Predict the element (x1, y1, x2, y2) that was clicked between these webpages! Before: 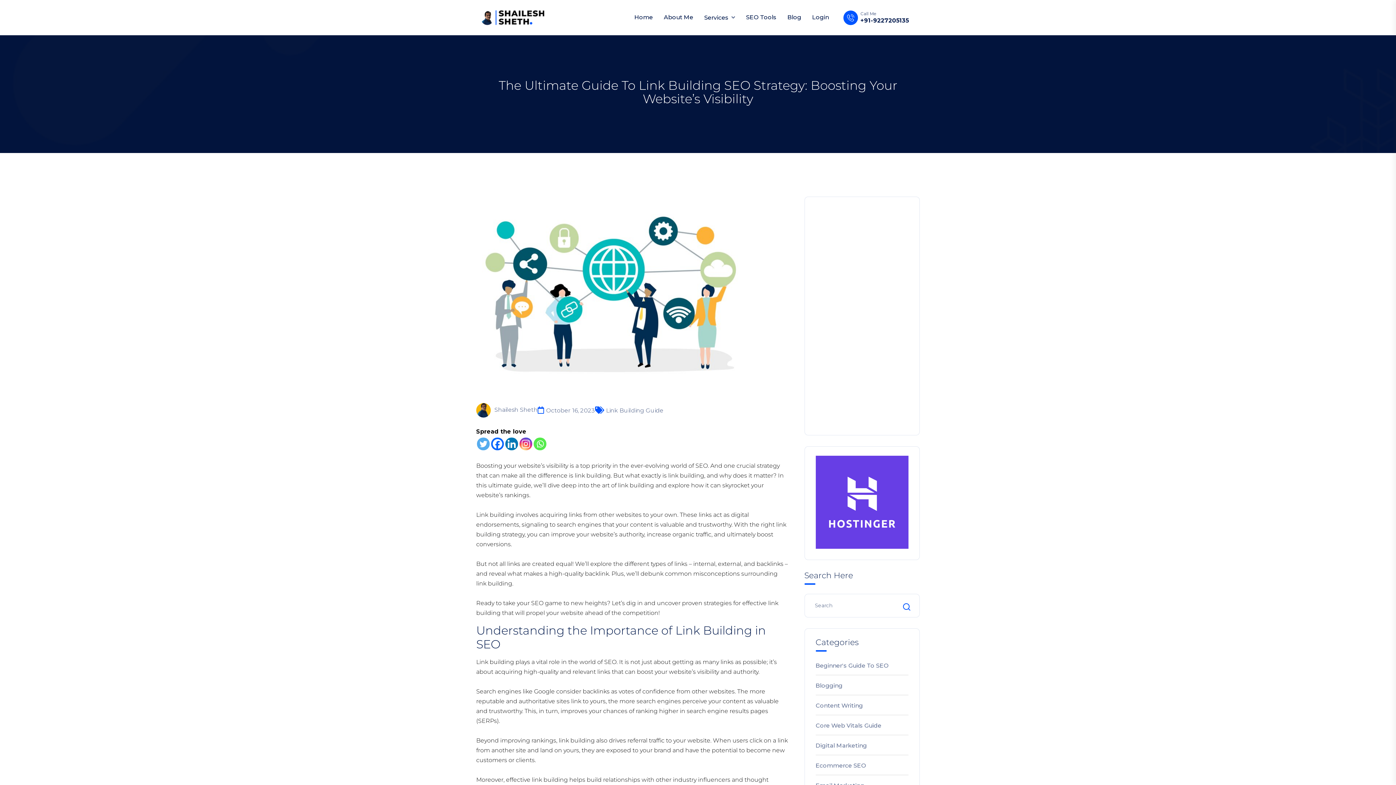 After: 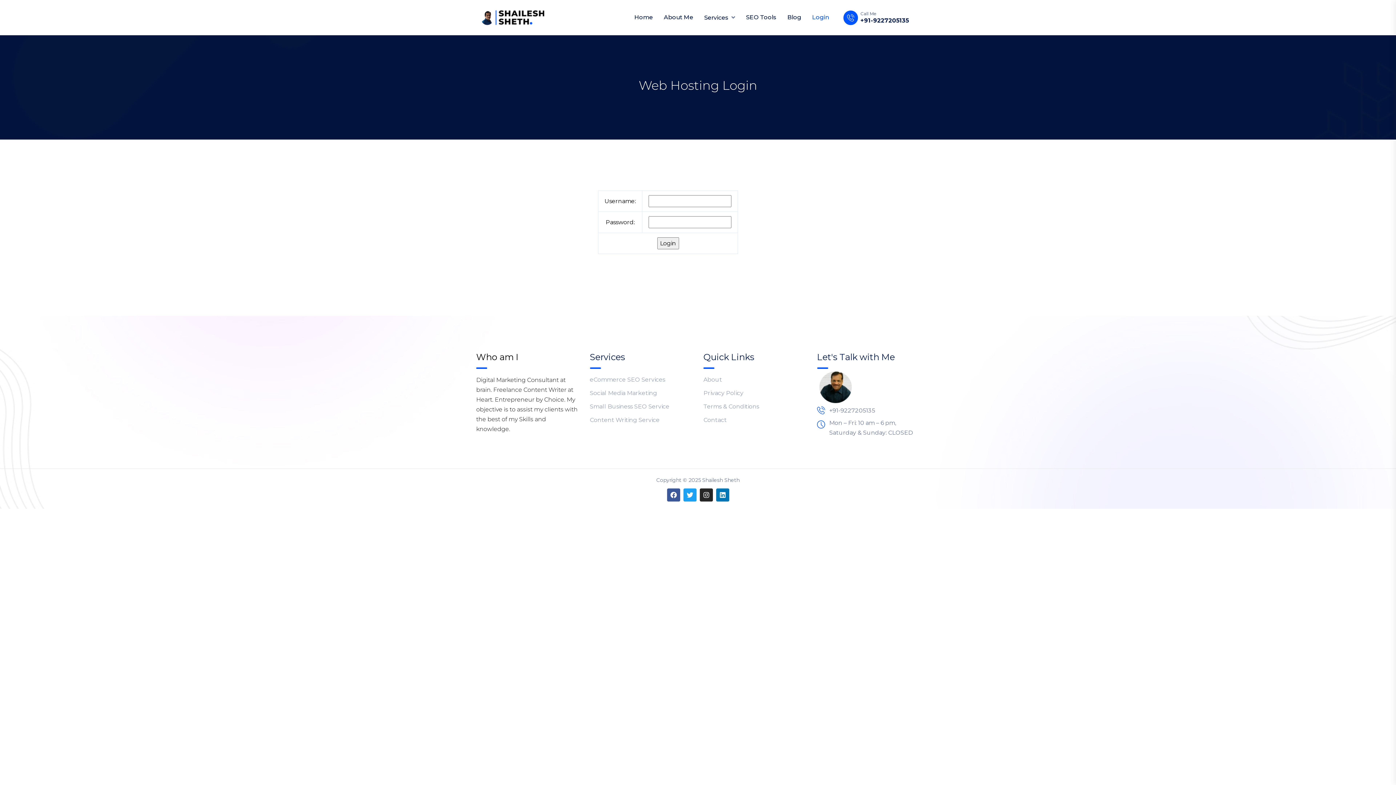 Action: bbox: (806, 0, 834, 34) label: Login